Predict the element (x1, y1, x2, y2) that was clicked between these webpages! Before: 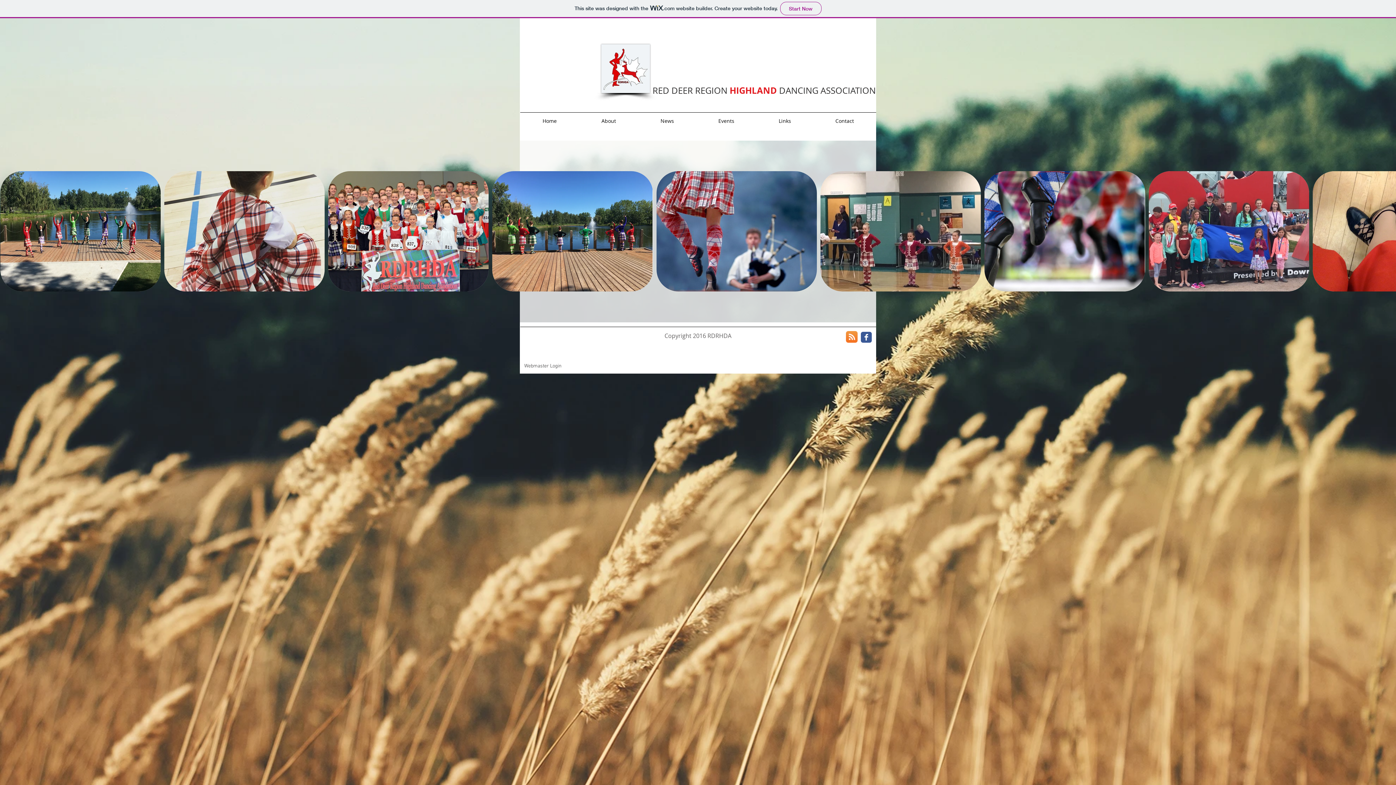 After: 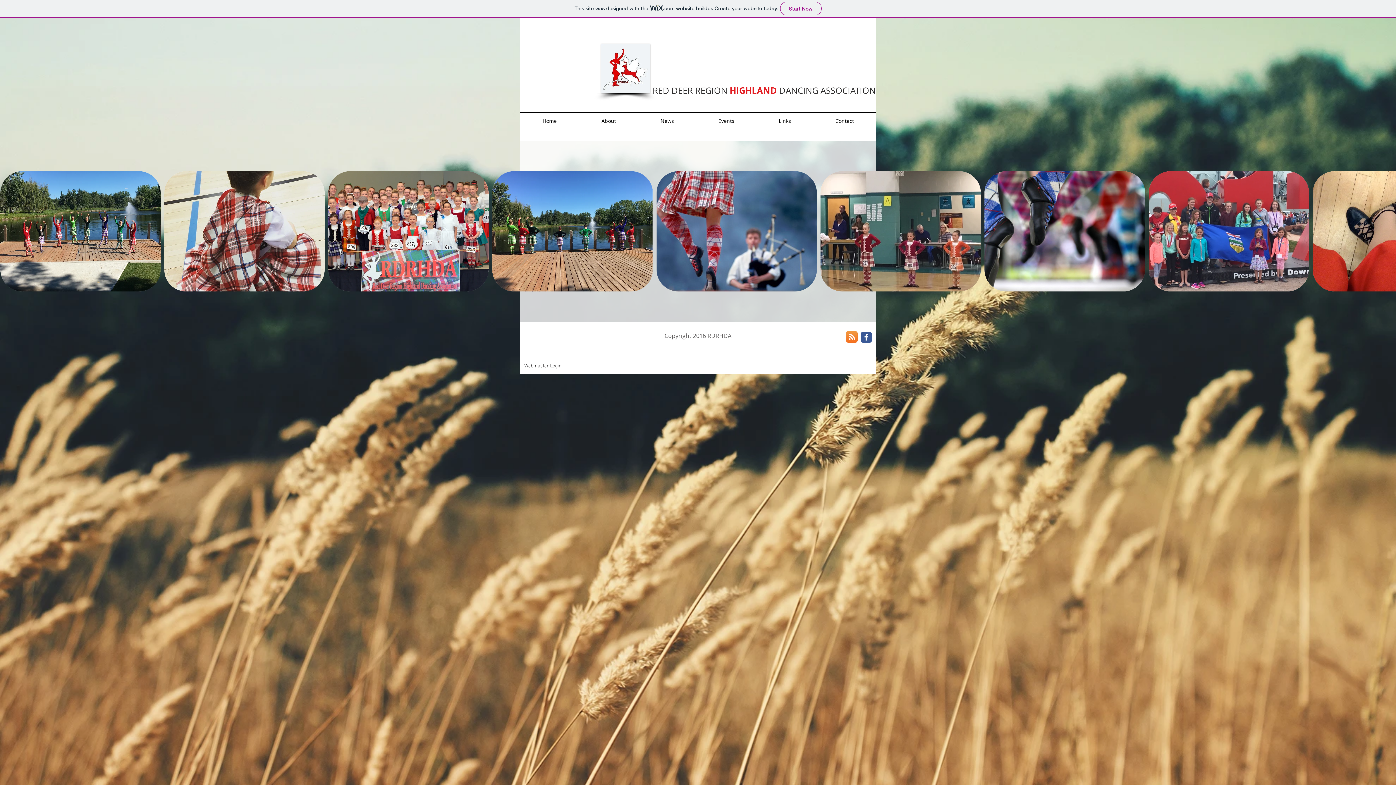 Action: bbox: (846, 331, 857, 342)